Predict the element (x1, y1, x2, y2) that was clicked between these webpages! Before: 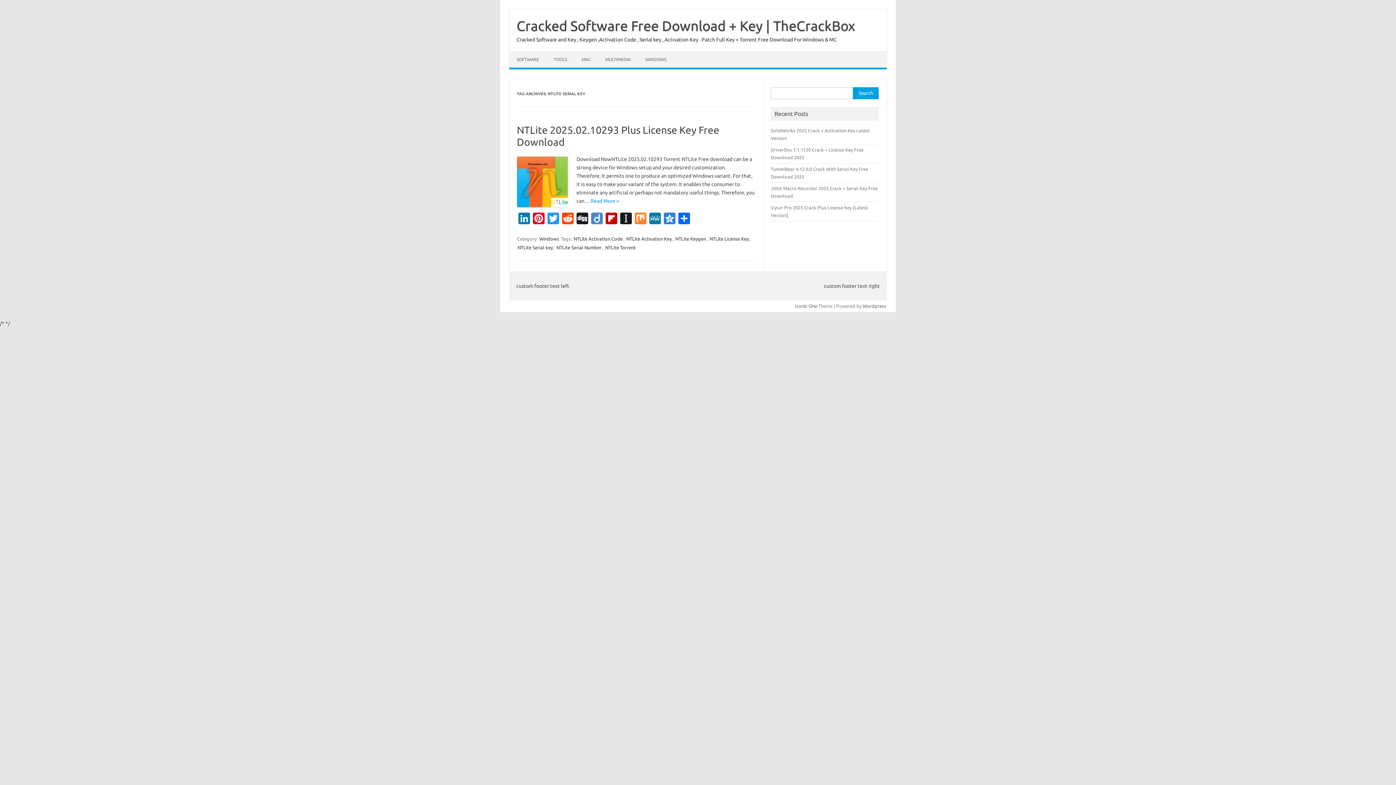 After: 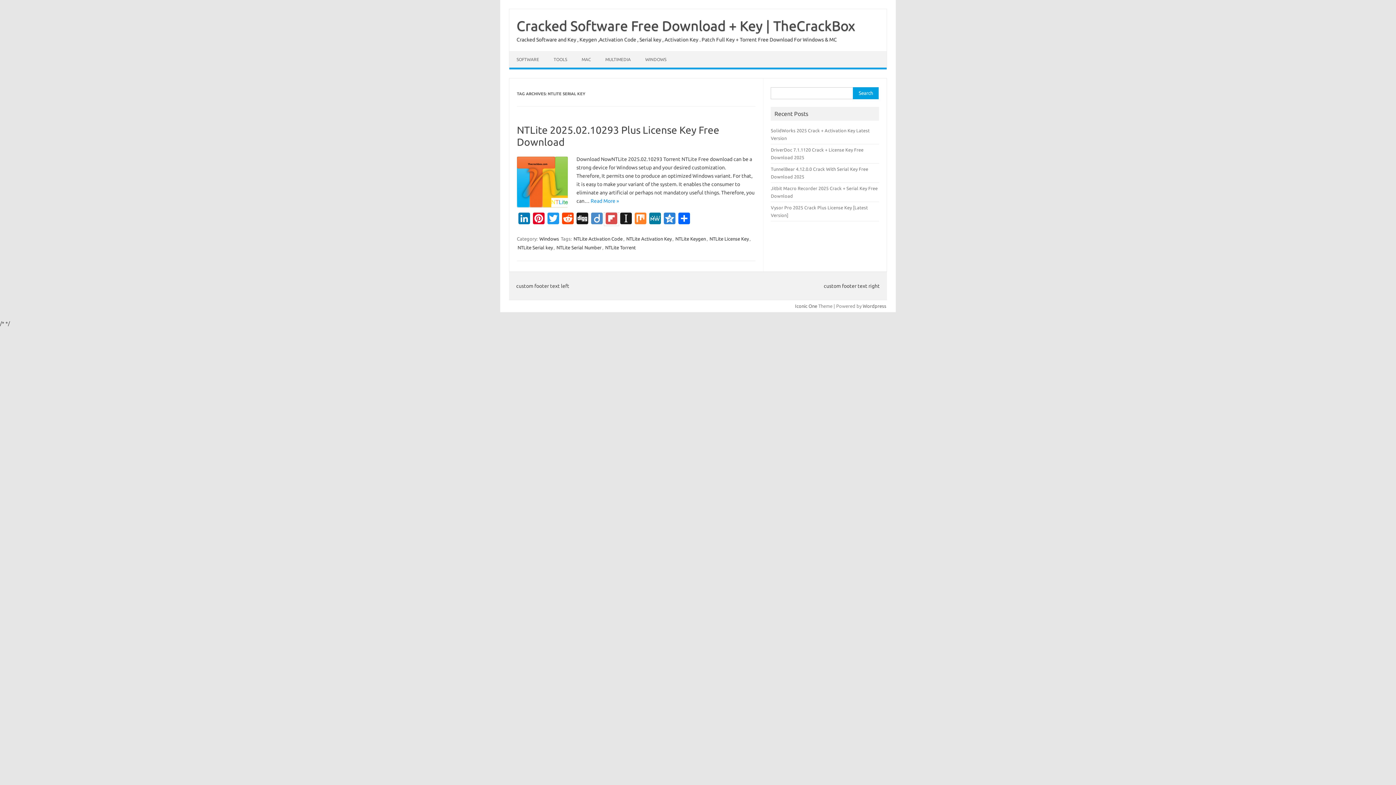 Action: bbox: (604, 212, 618, 225) label: Flipboard